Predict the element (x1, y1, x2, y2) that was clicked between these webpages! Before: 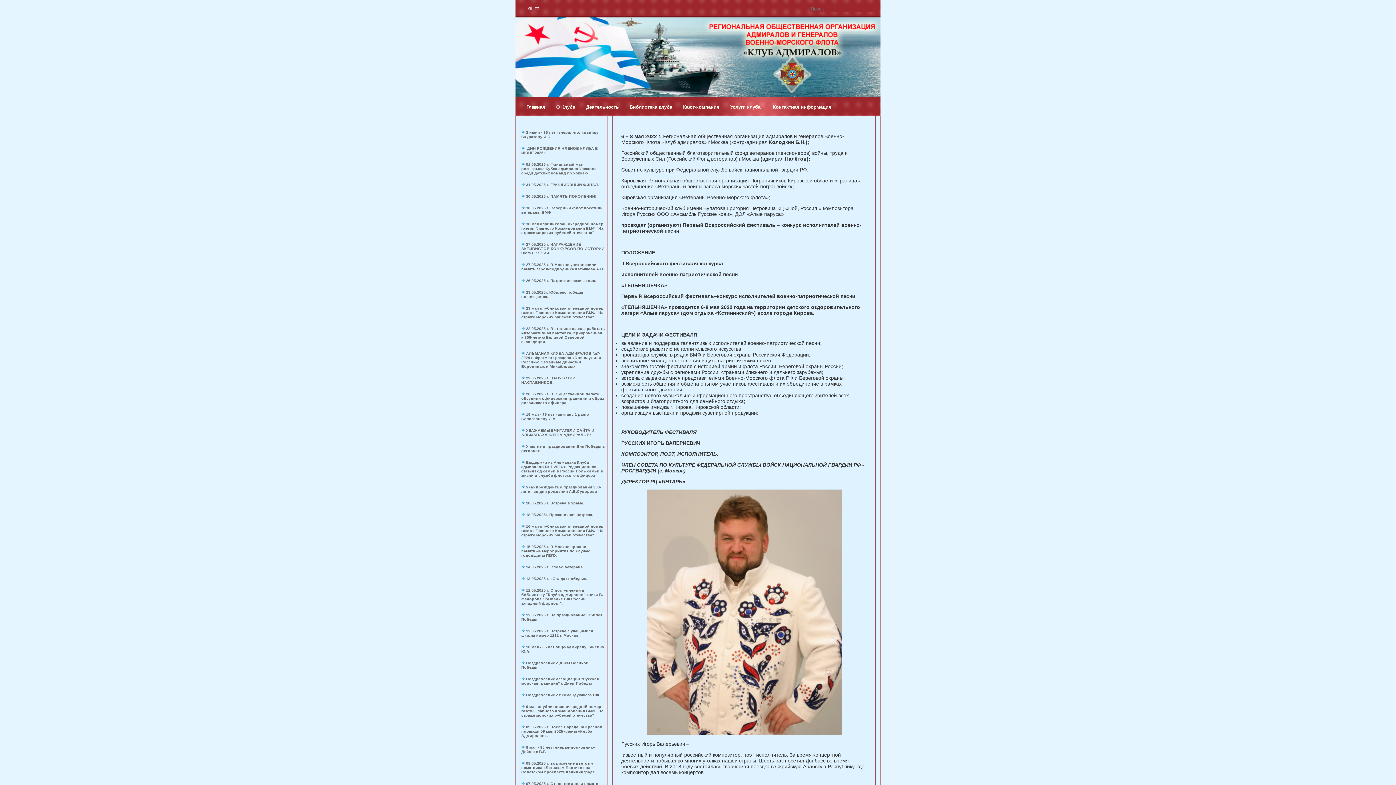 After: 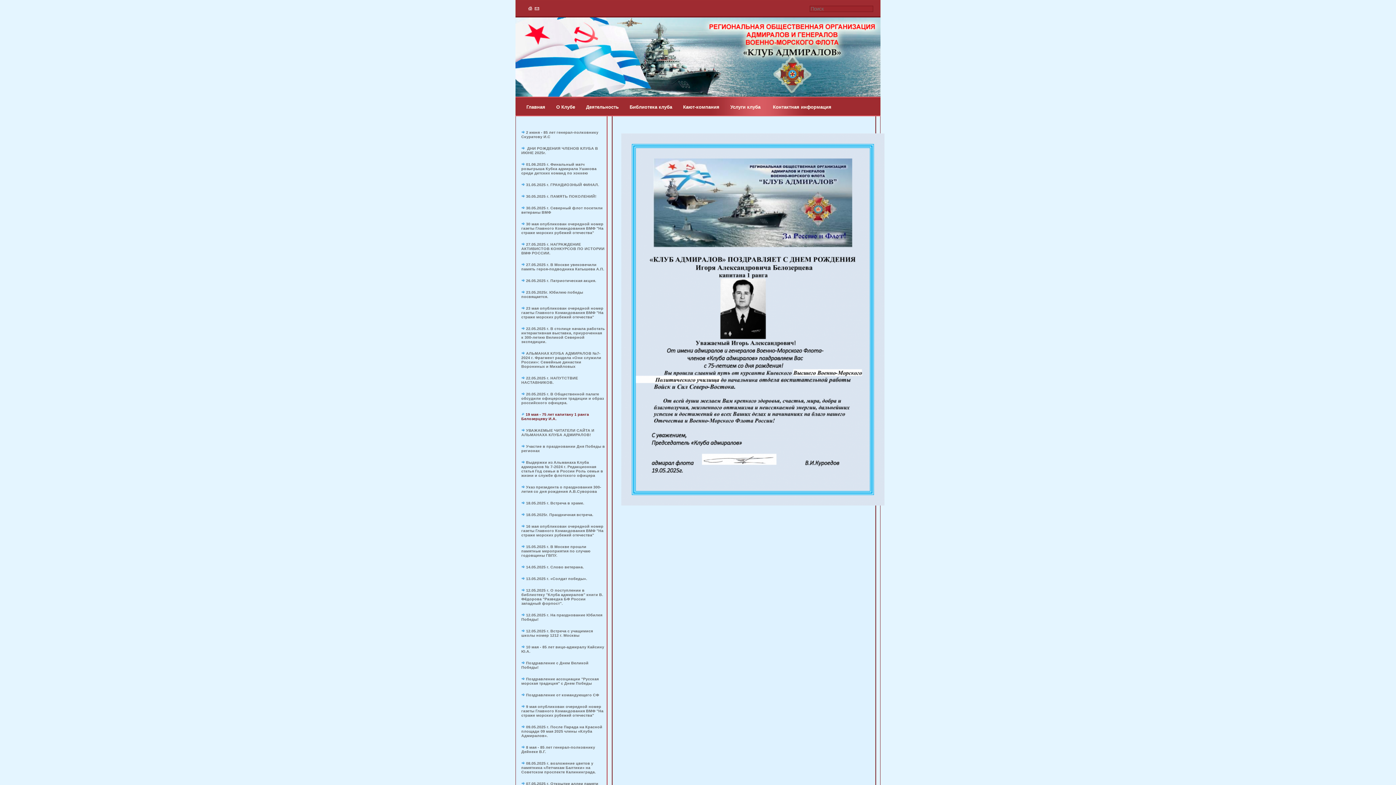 Action: label: 19 мая - 75 лет капитану 1 ранга Белозерцеву И.А. bbox: (521, 412, 589, 421)